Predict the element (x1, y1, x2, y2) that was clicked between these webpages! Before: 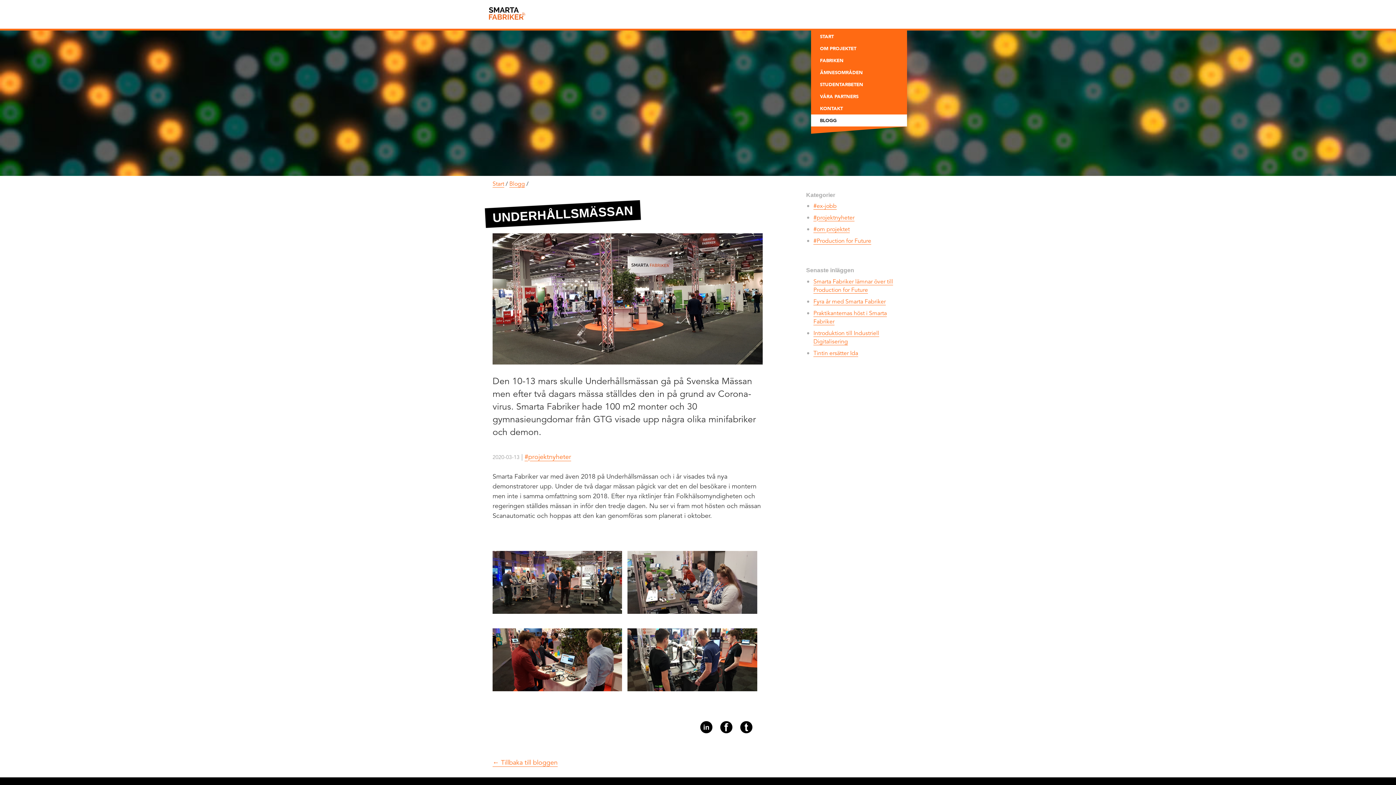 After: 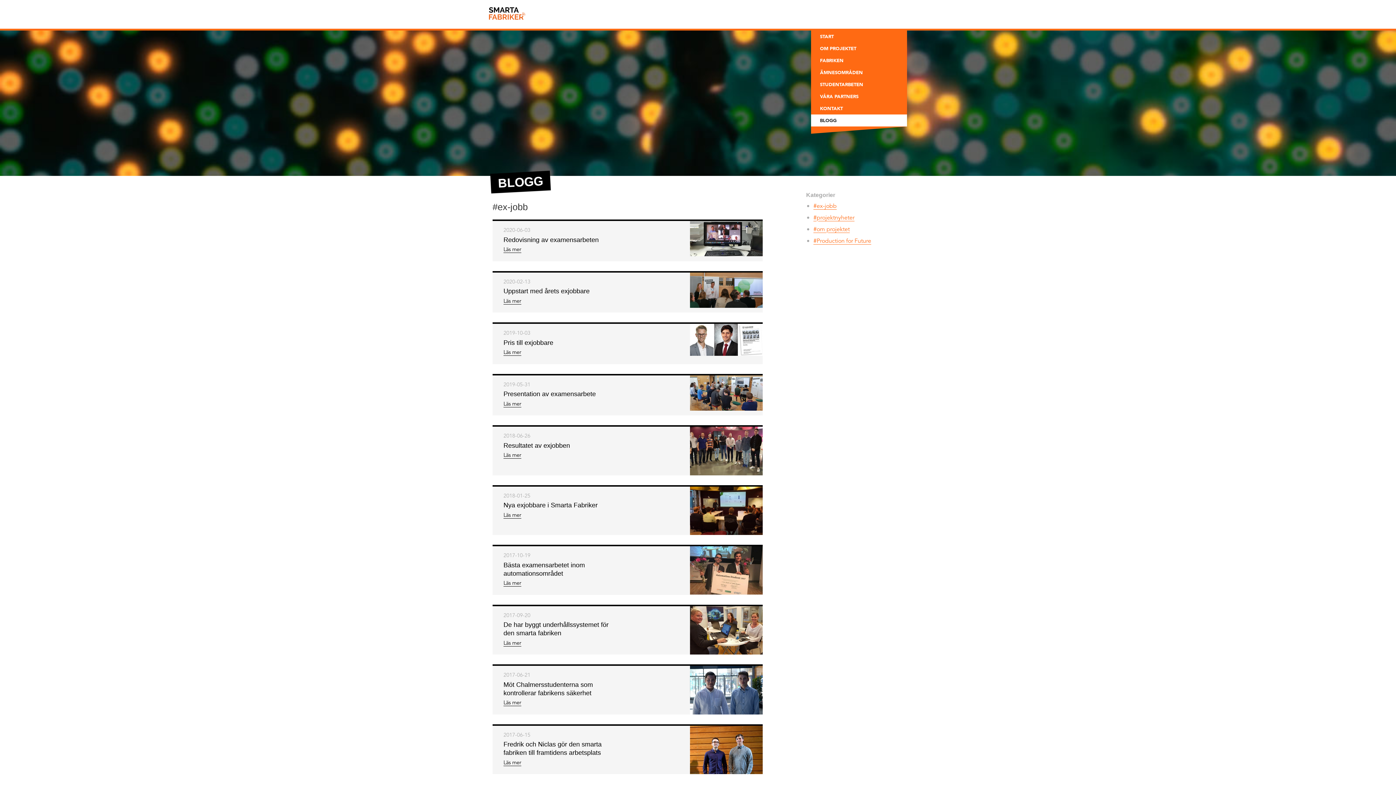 Action: bbox: (813, 202, 836, 209) label: #ex-jobb